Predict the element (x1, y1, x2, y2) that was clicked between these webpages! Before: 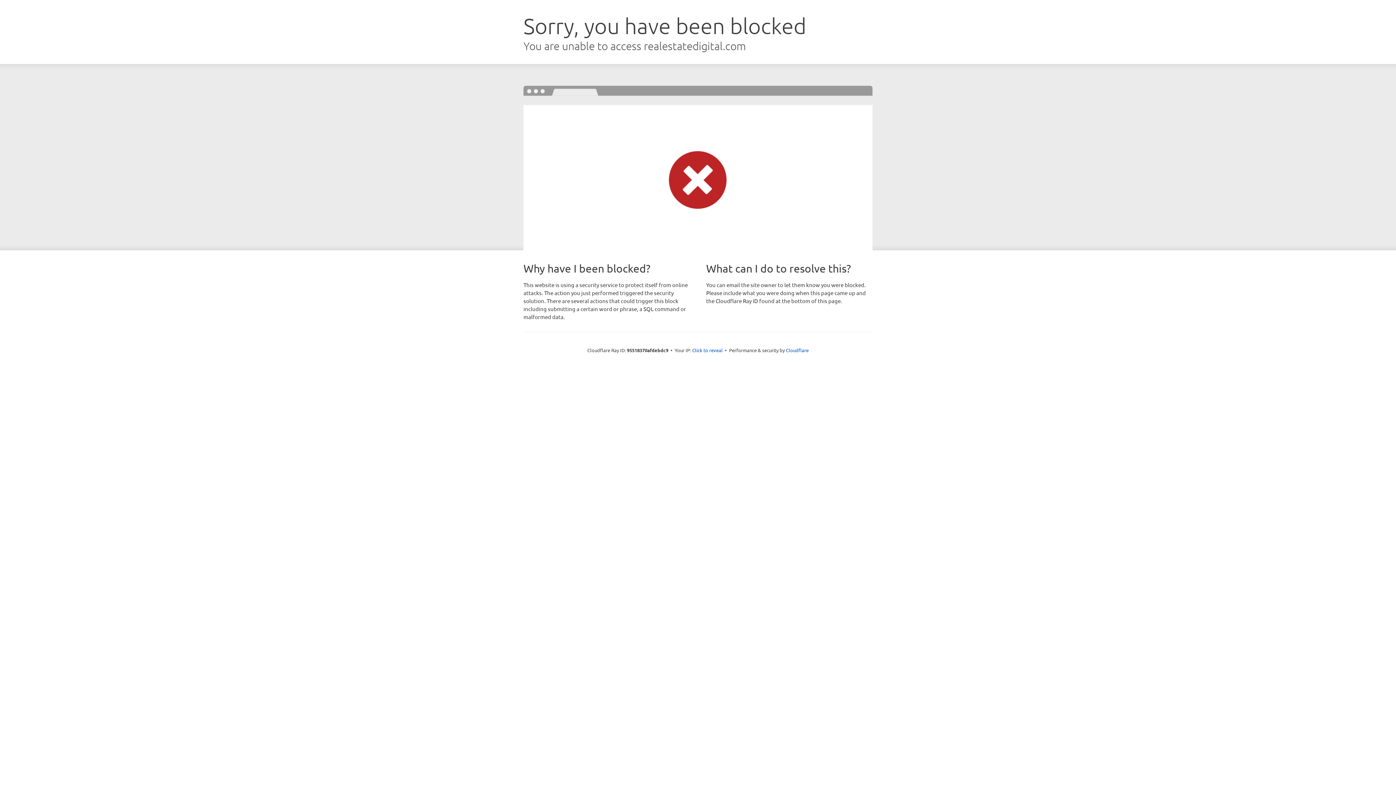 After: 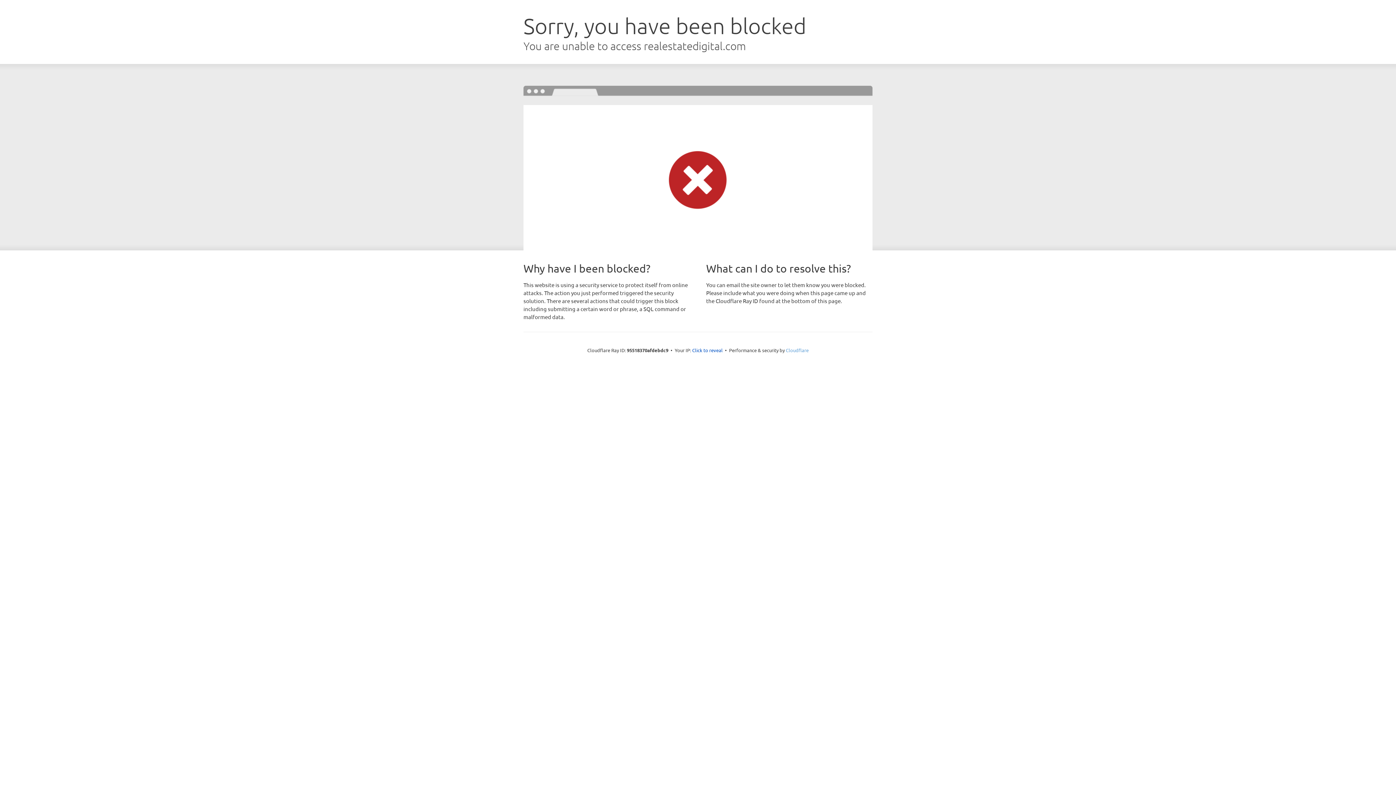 Action: label: Cloudflare bbox: (786, 347, 808, 353)